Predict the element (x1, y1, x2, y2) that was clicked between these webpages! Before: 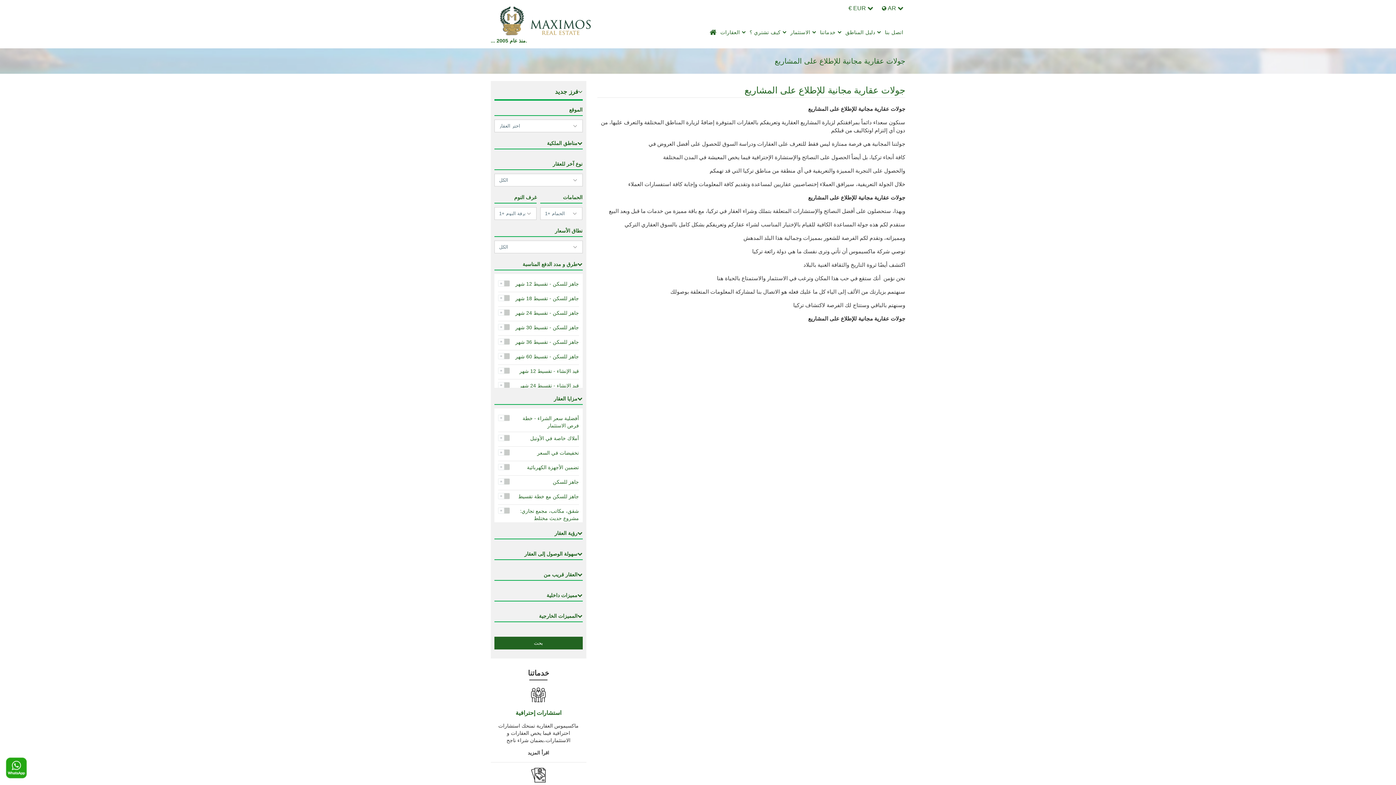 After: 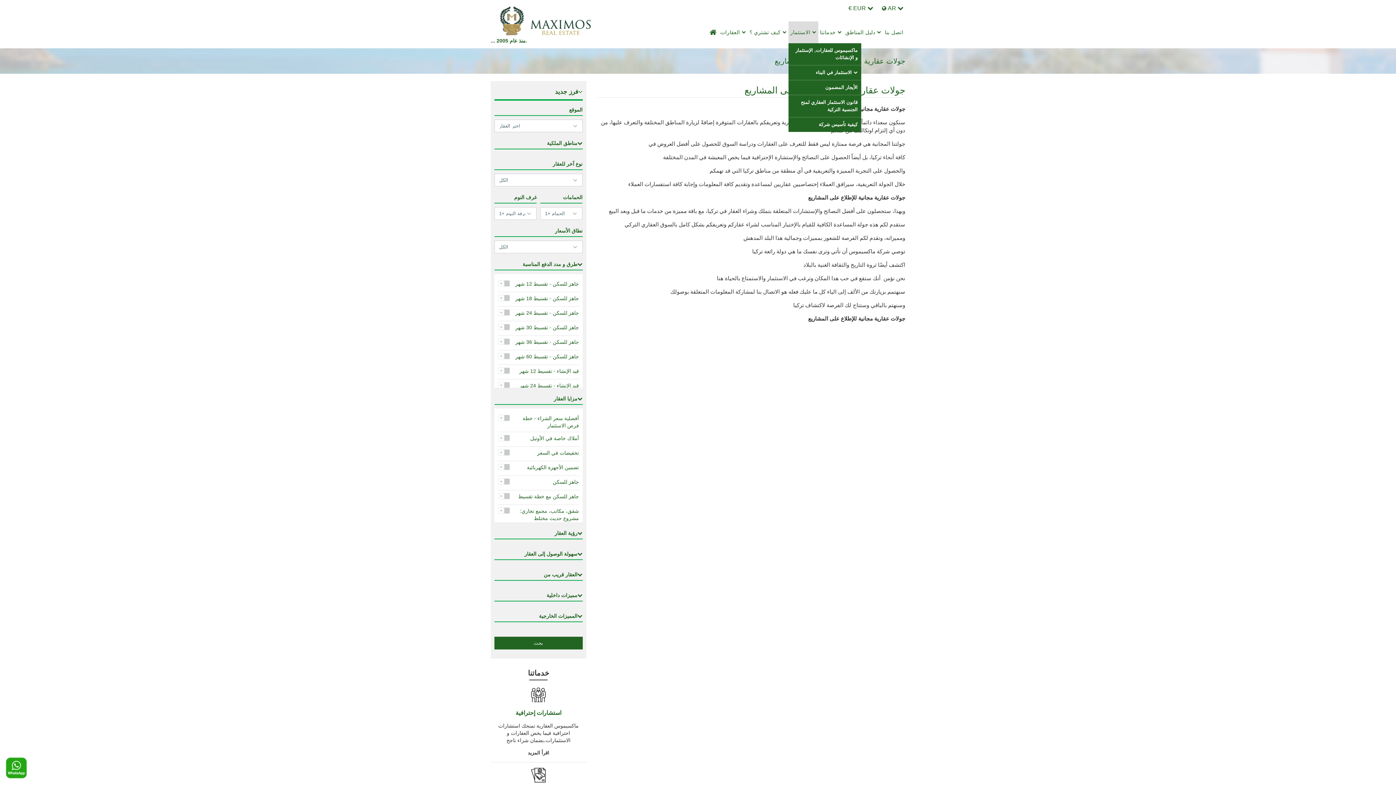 Action: label: الاستثمار bbox: (788, 21, 818, 43)